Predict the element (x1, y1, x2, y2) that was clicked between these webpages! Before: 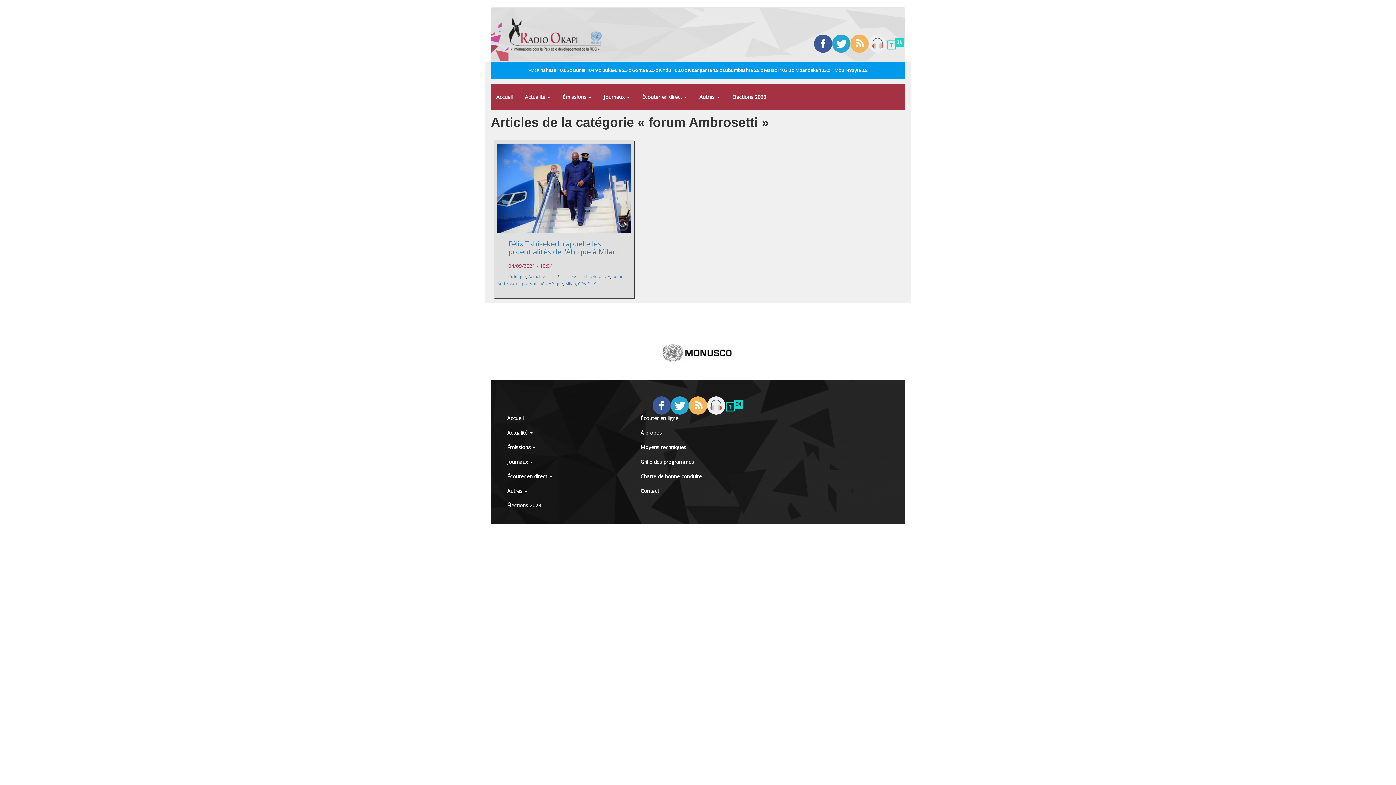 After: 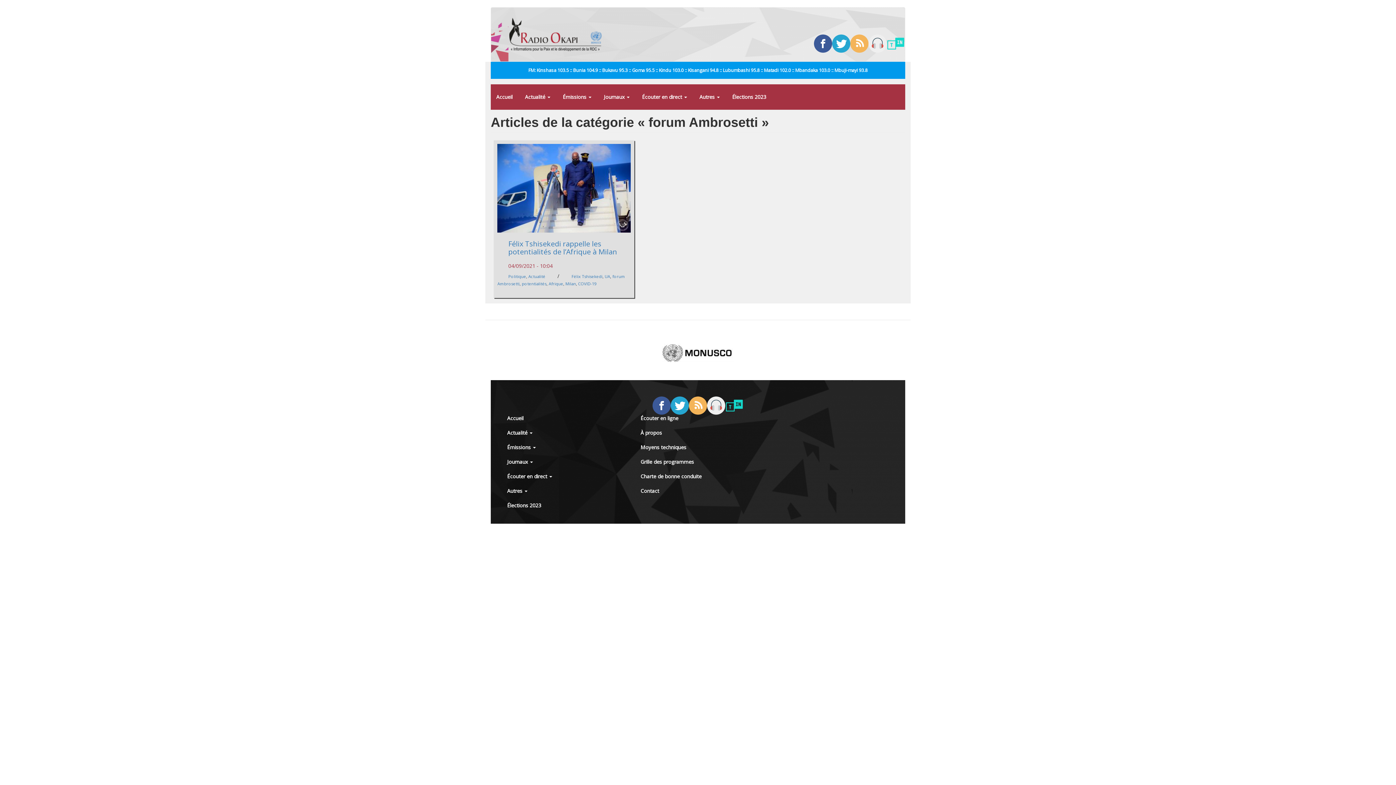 Action: bbox: (689, 401, 707, 408)